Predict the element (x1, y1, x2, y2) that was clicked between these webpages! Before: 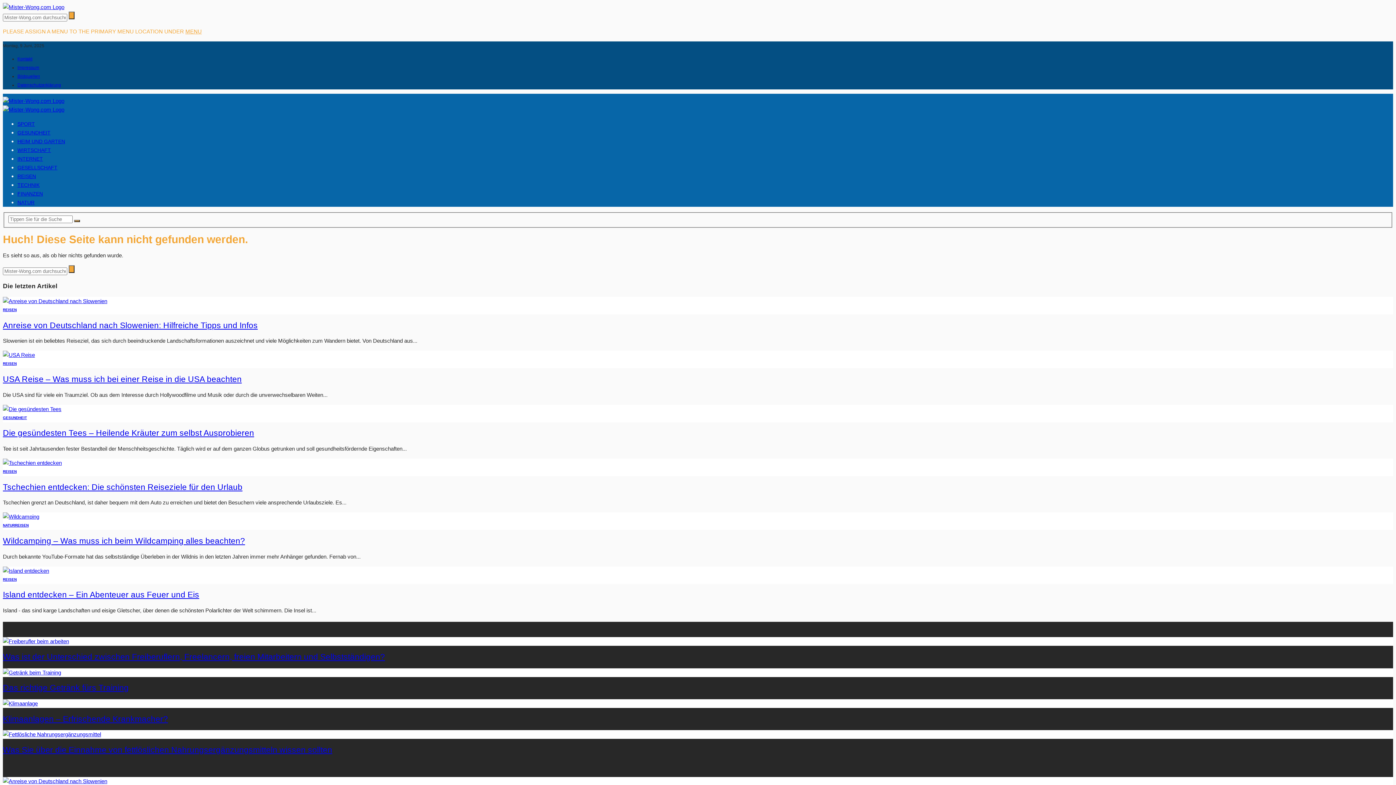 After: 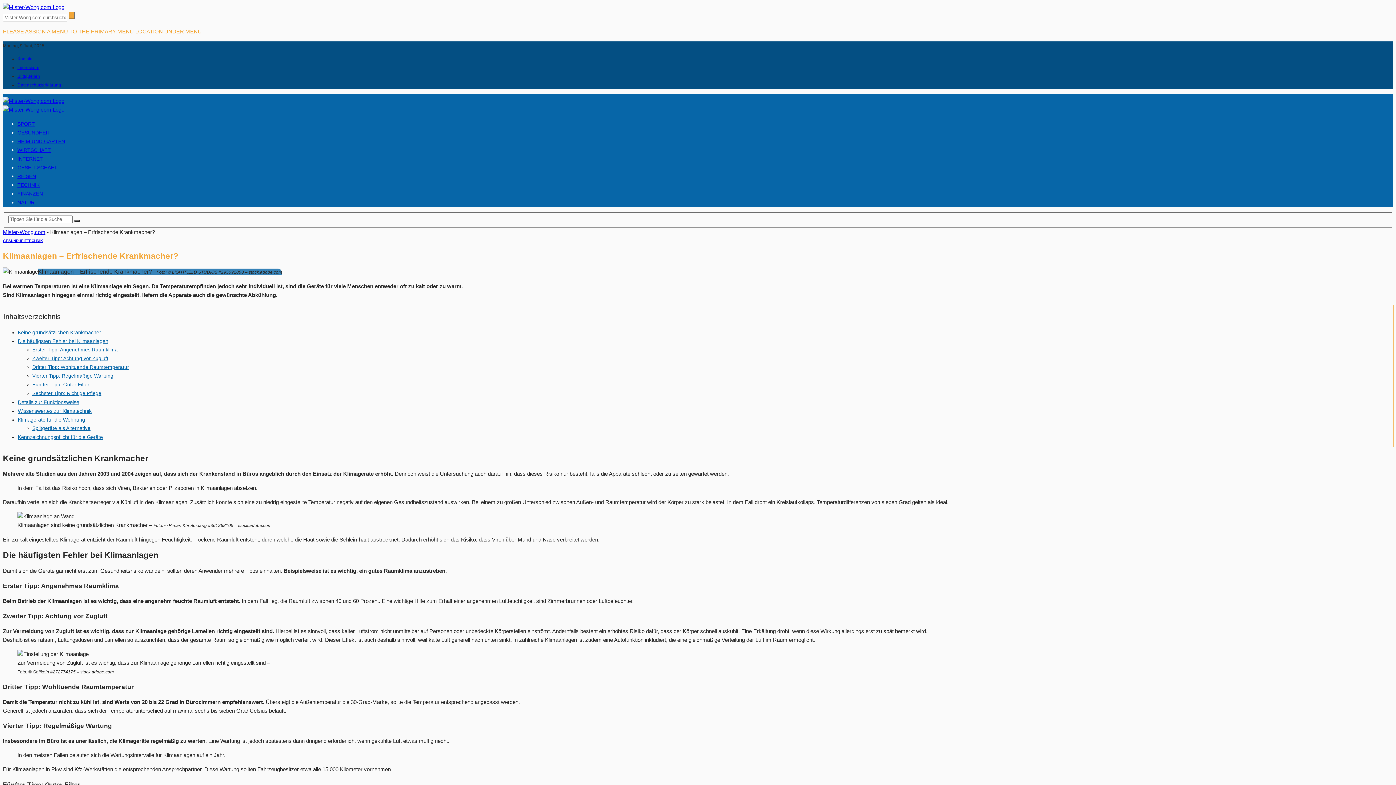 Action: bbox: (2, 700, 37, 706)